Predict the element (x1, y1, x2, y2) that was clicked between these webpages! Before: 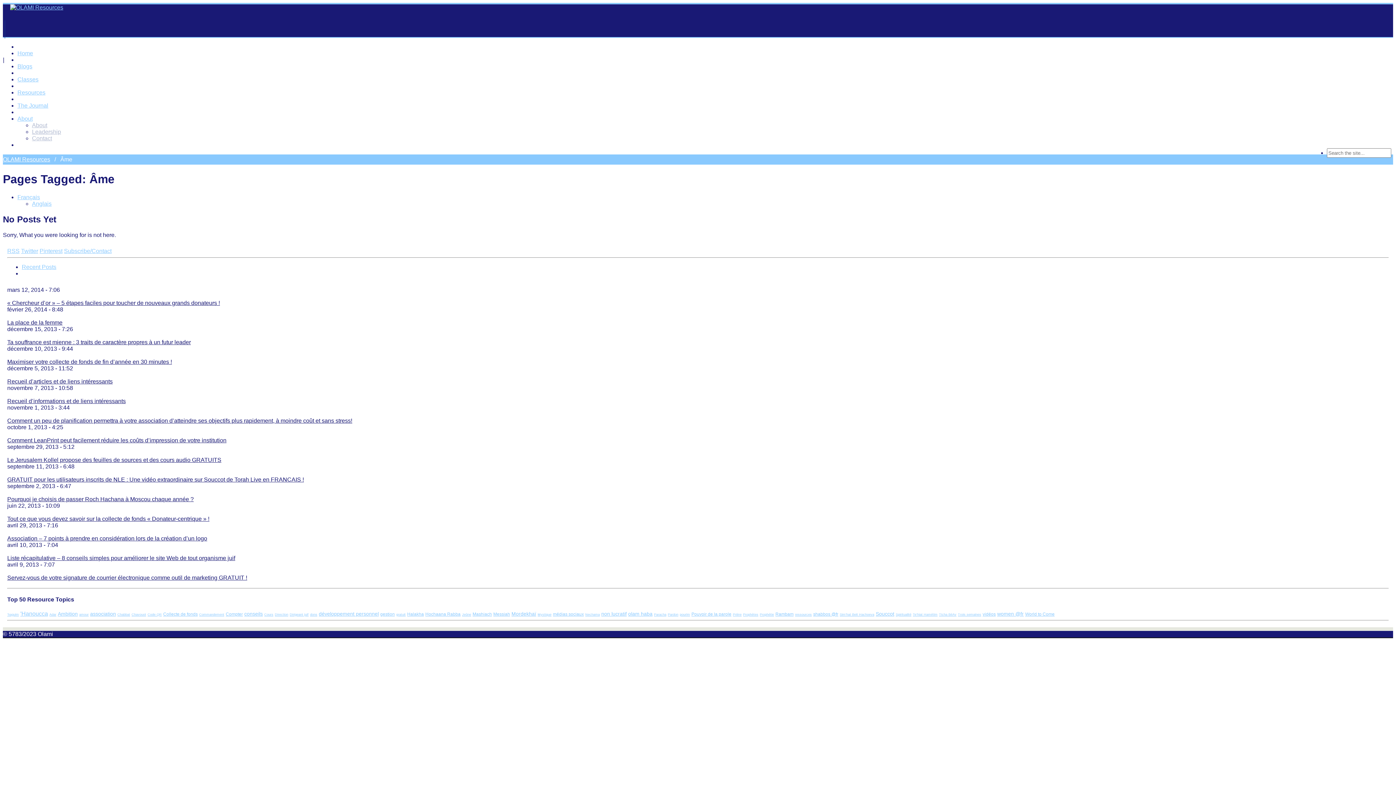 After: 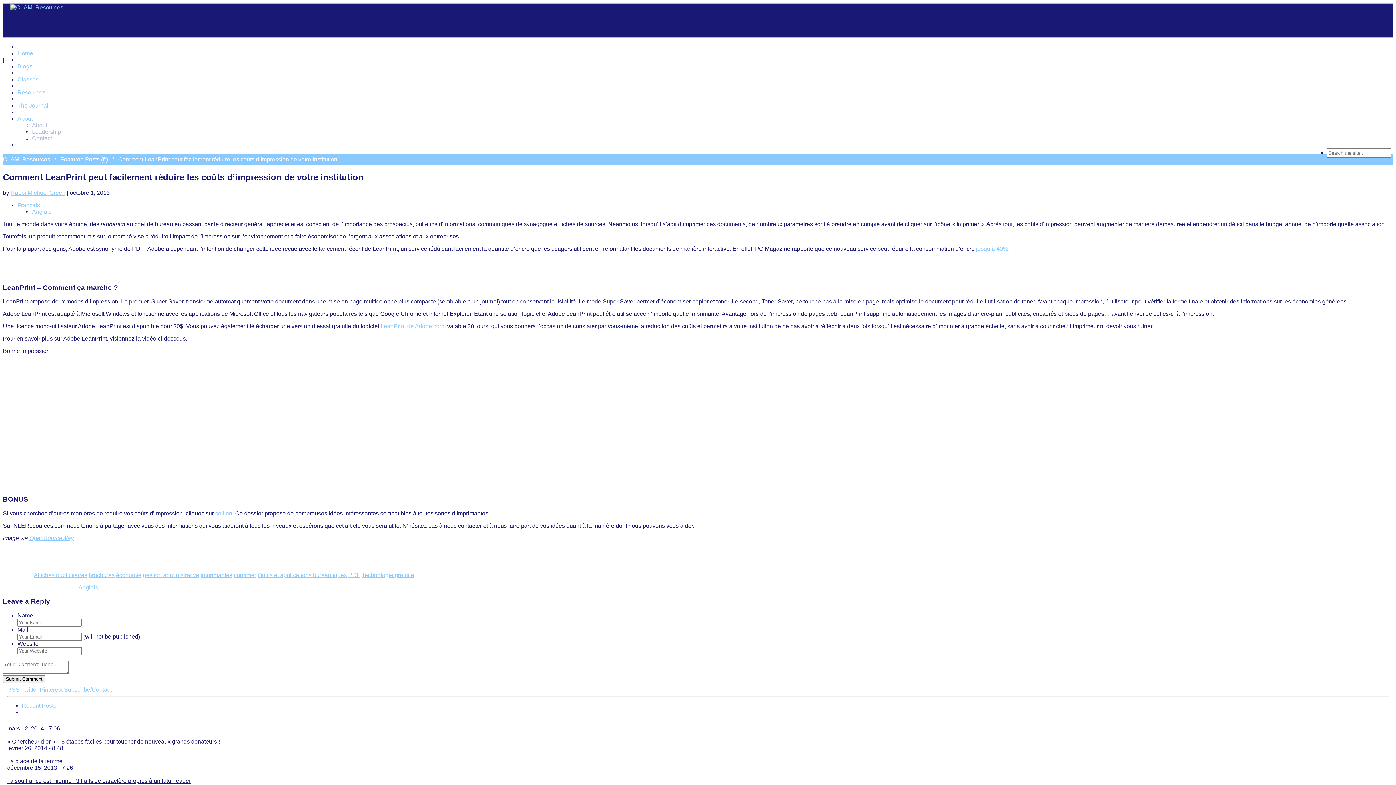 Action: label: Comment LeanPrint peut facilement réduire les coûts d’impression de votre institution bbox: (7, 437, 226, 443)